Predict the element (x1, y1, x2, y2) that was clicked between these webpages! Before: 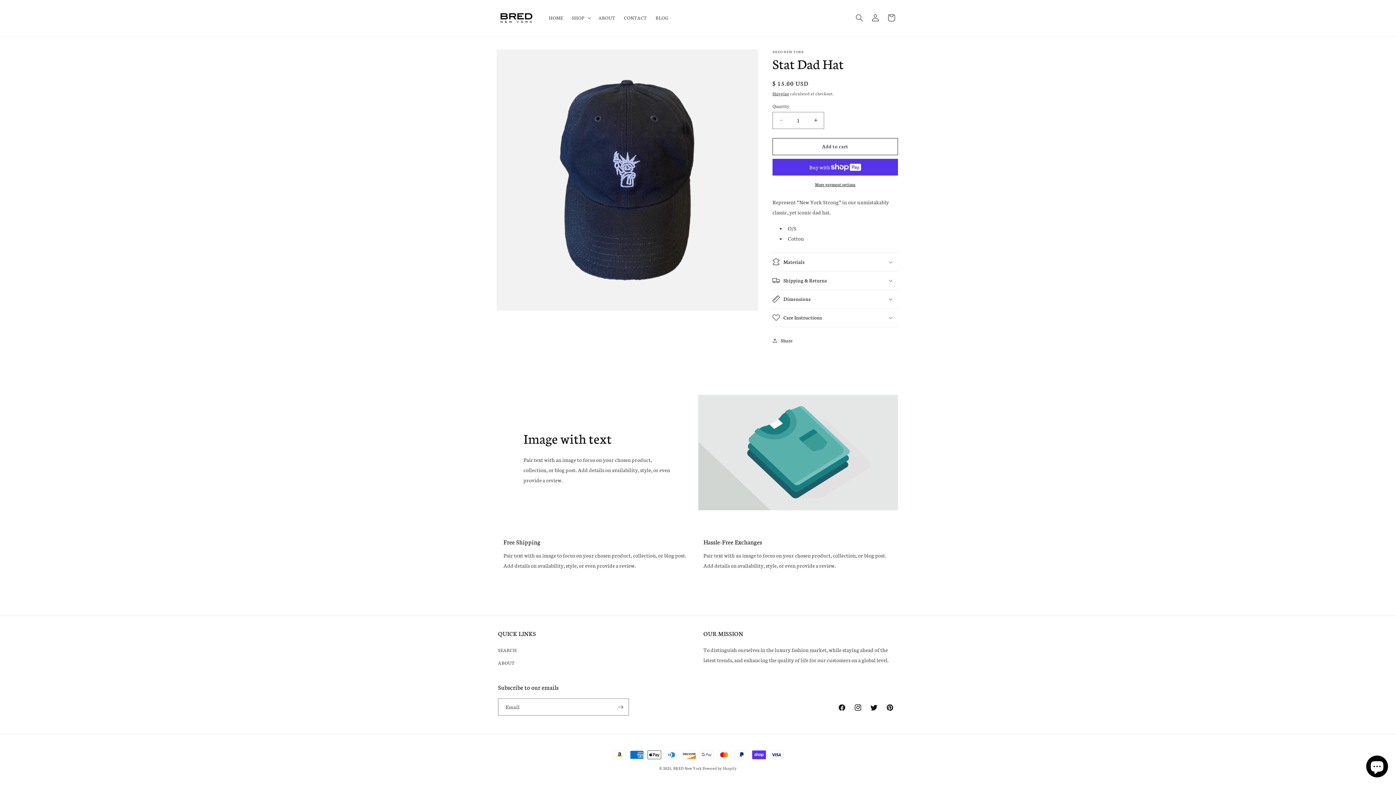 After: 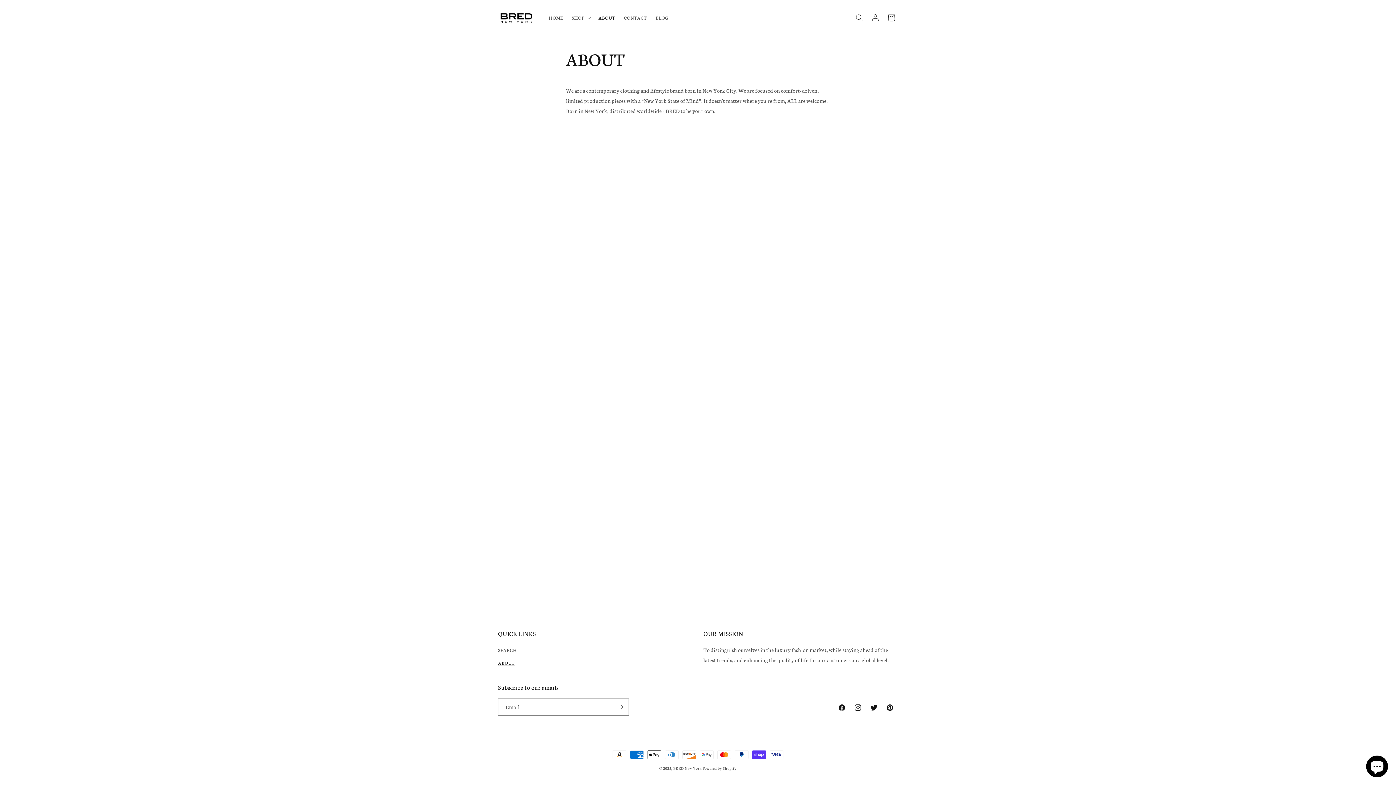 Action: label: ABOUT bbox: (498, 656, 514, 669)